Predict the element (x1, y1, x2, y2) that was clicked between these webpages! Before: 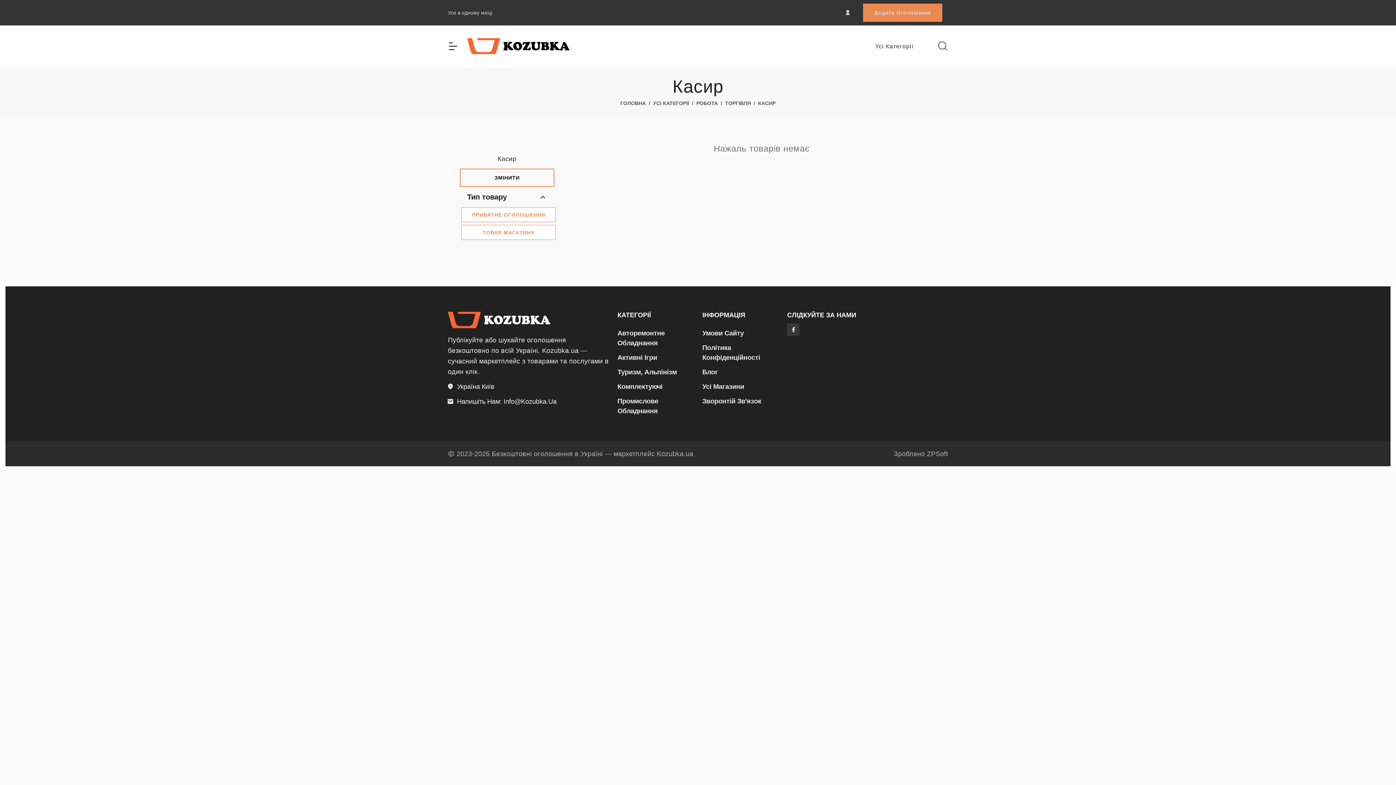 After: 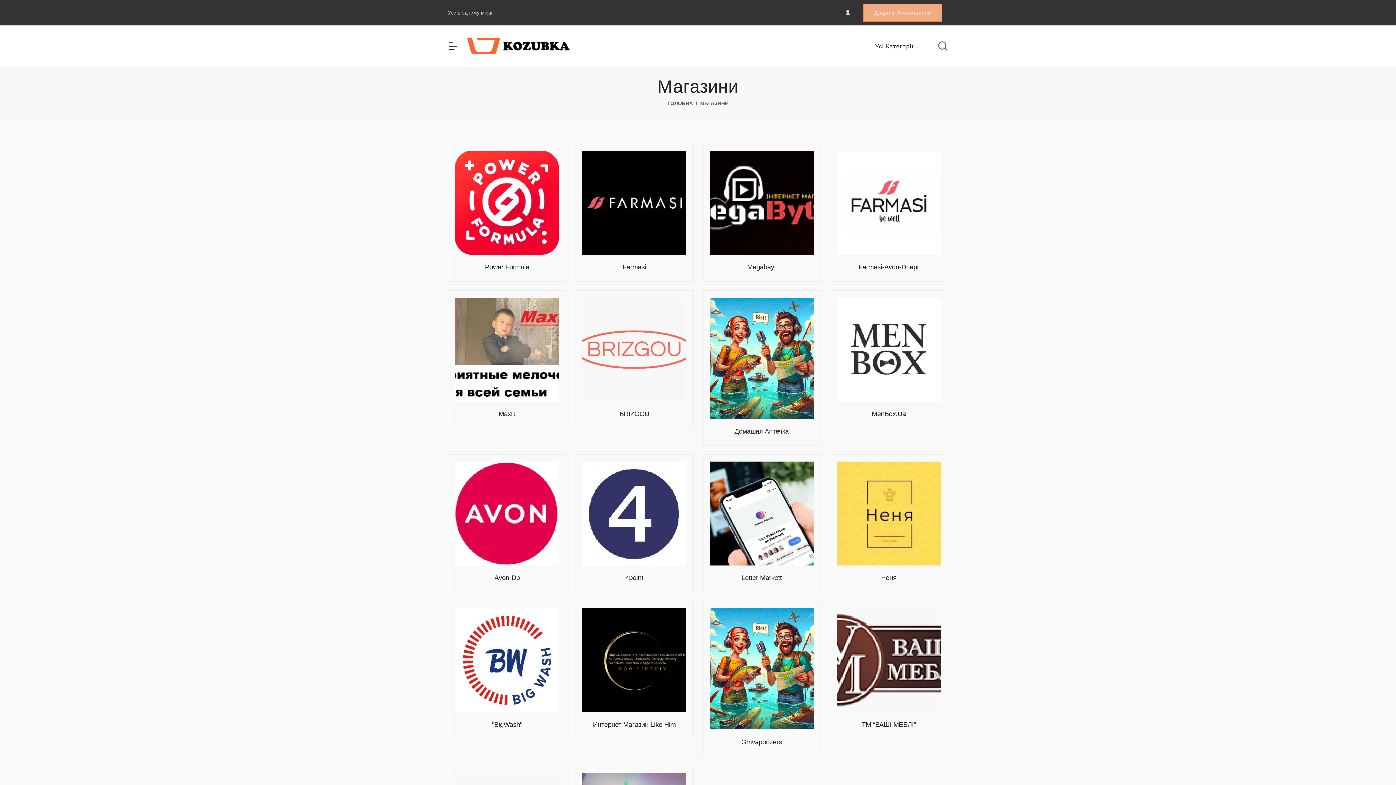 Action: bbox: (702, 383, 744, 390) label: Усі Магазини